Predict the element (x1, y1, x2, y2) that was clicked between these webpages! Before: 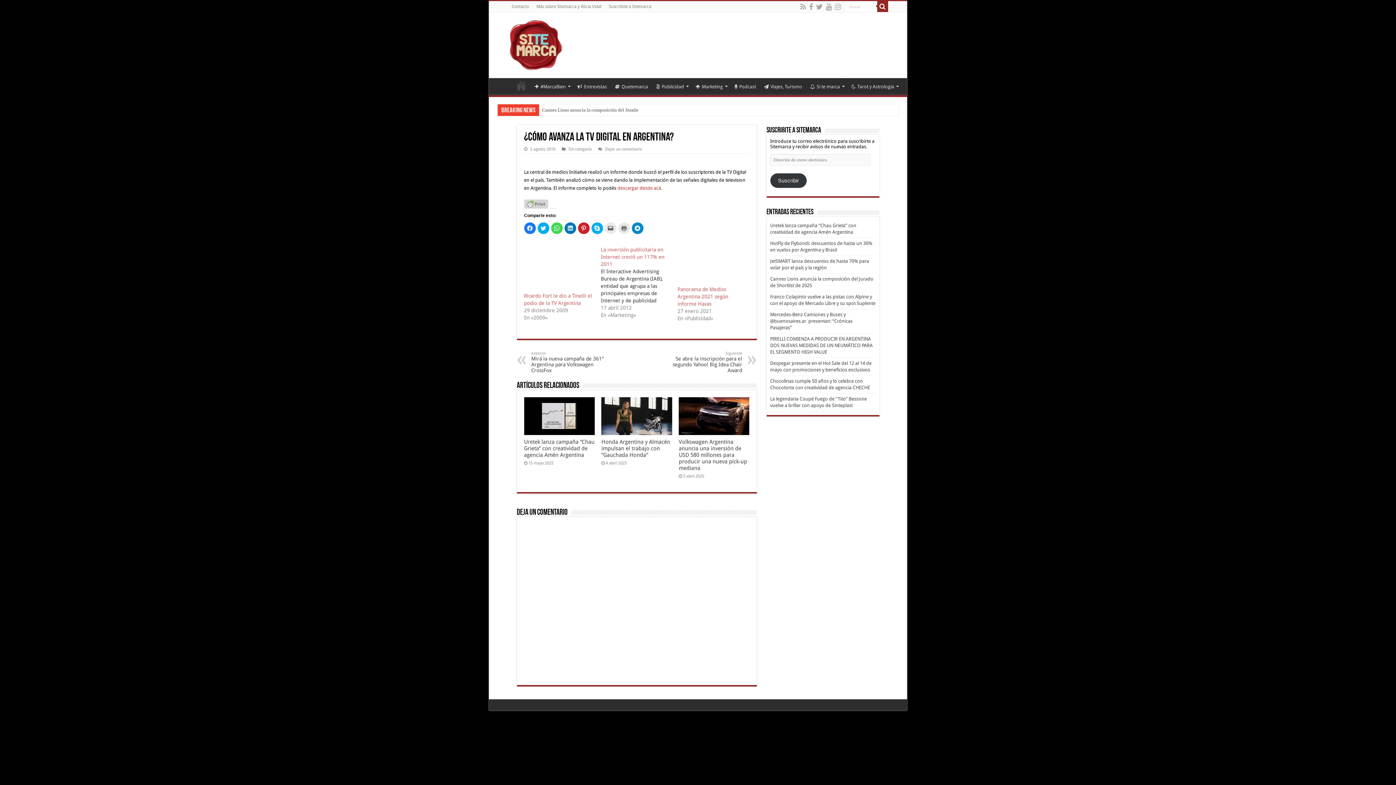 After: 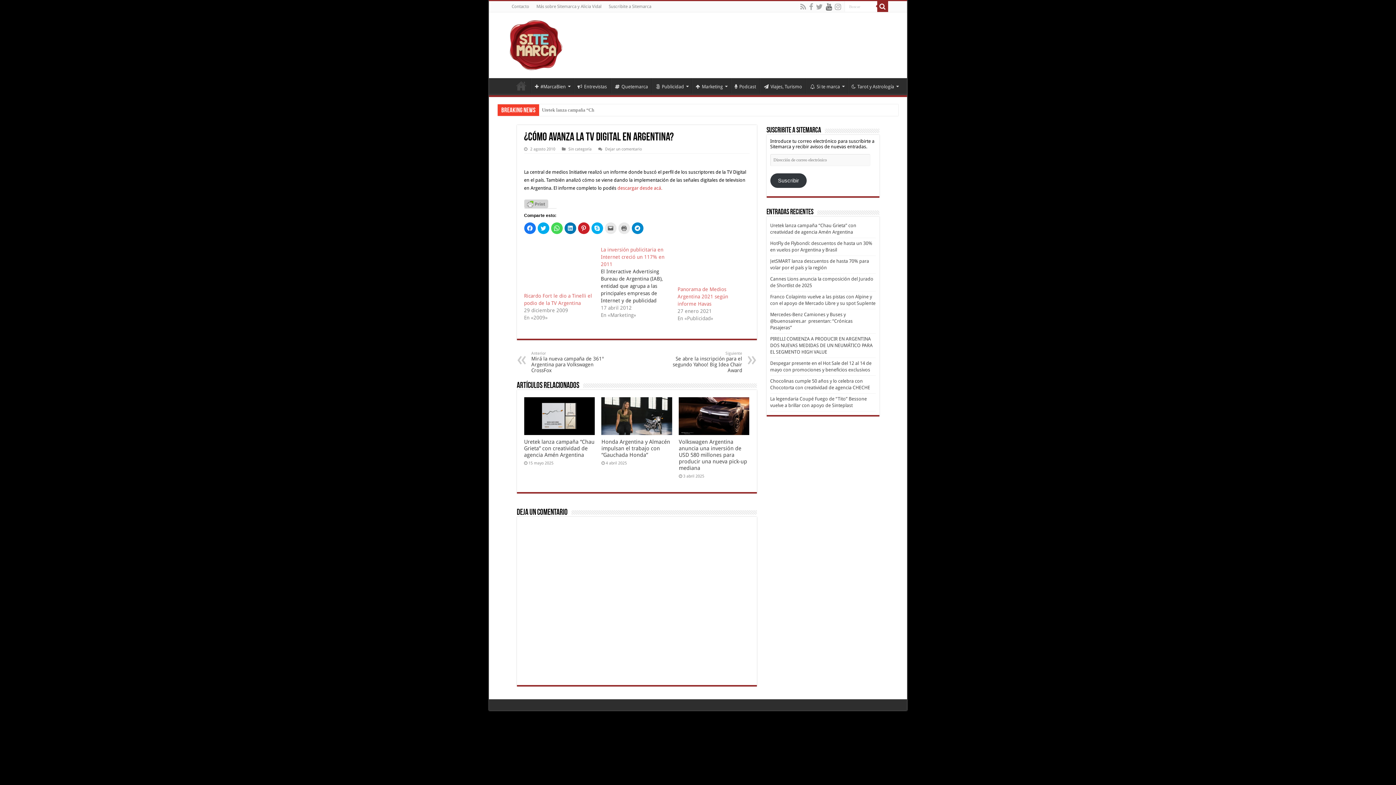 Action: bbox: (825, 2, 832, 11)